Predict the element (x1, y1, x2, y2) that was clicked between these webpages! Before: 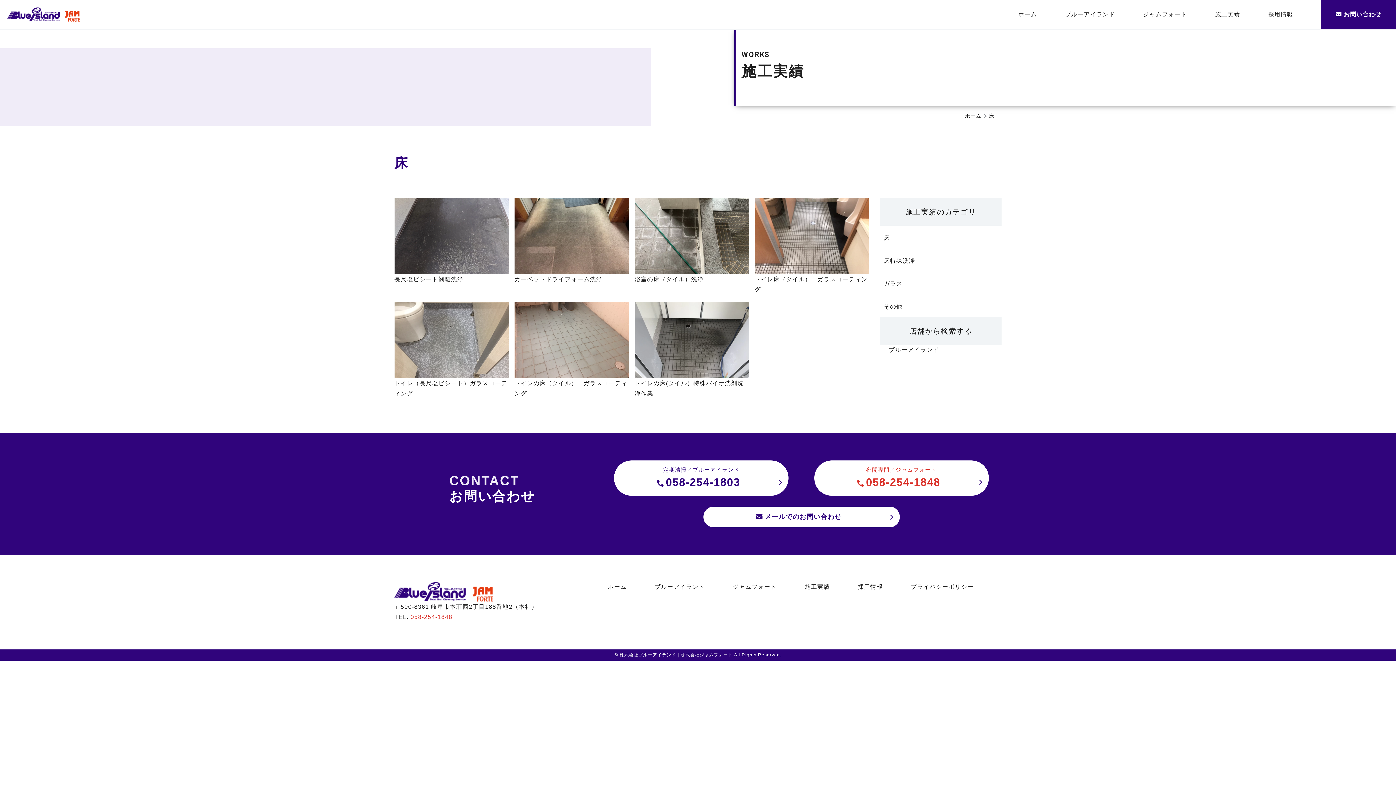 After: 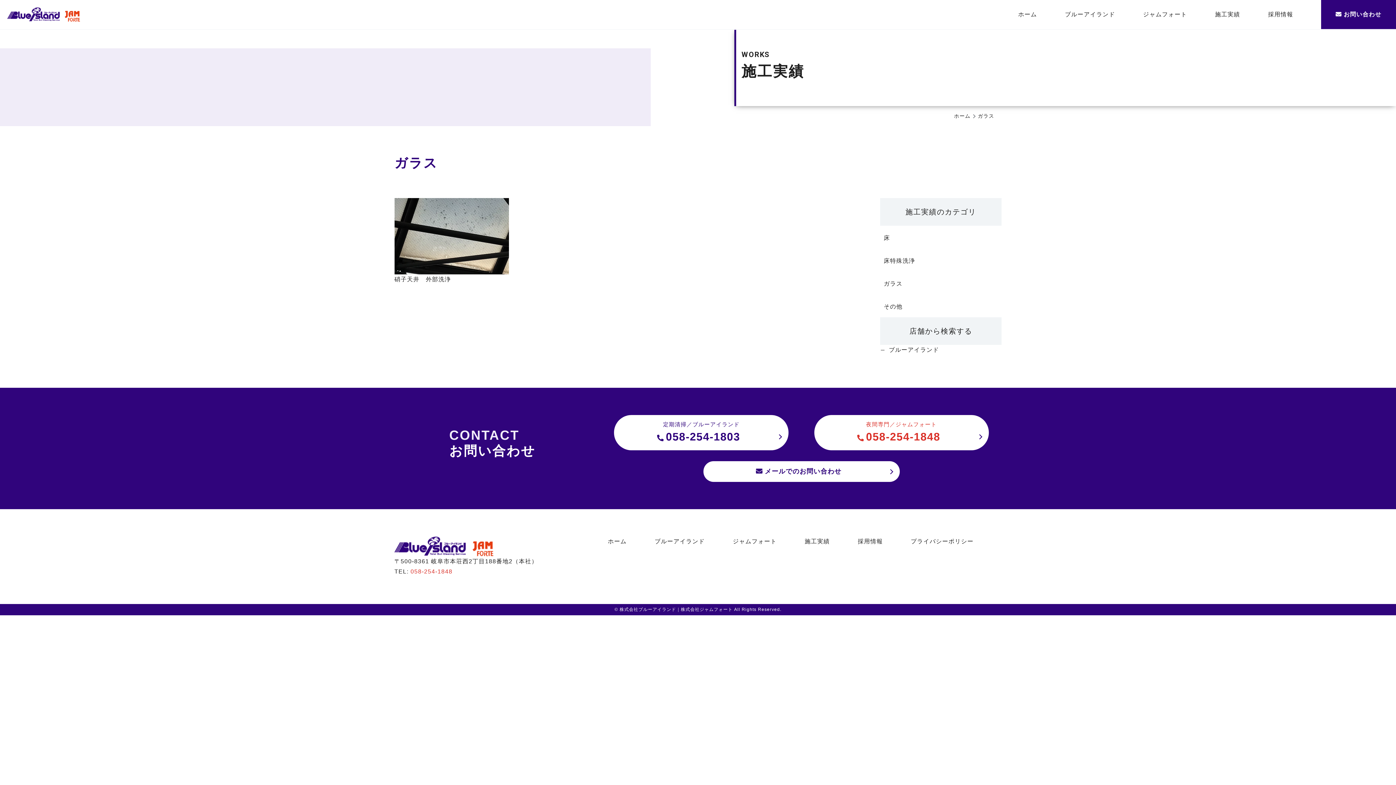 Action: label: ガラス bbox: (880, 271, 1001, 294)